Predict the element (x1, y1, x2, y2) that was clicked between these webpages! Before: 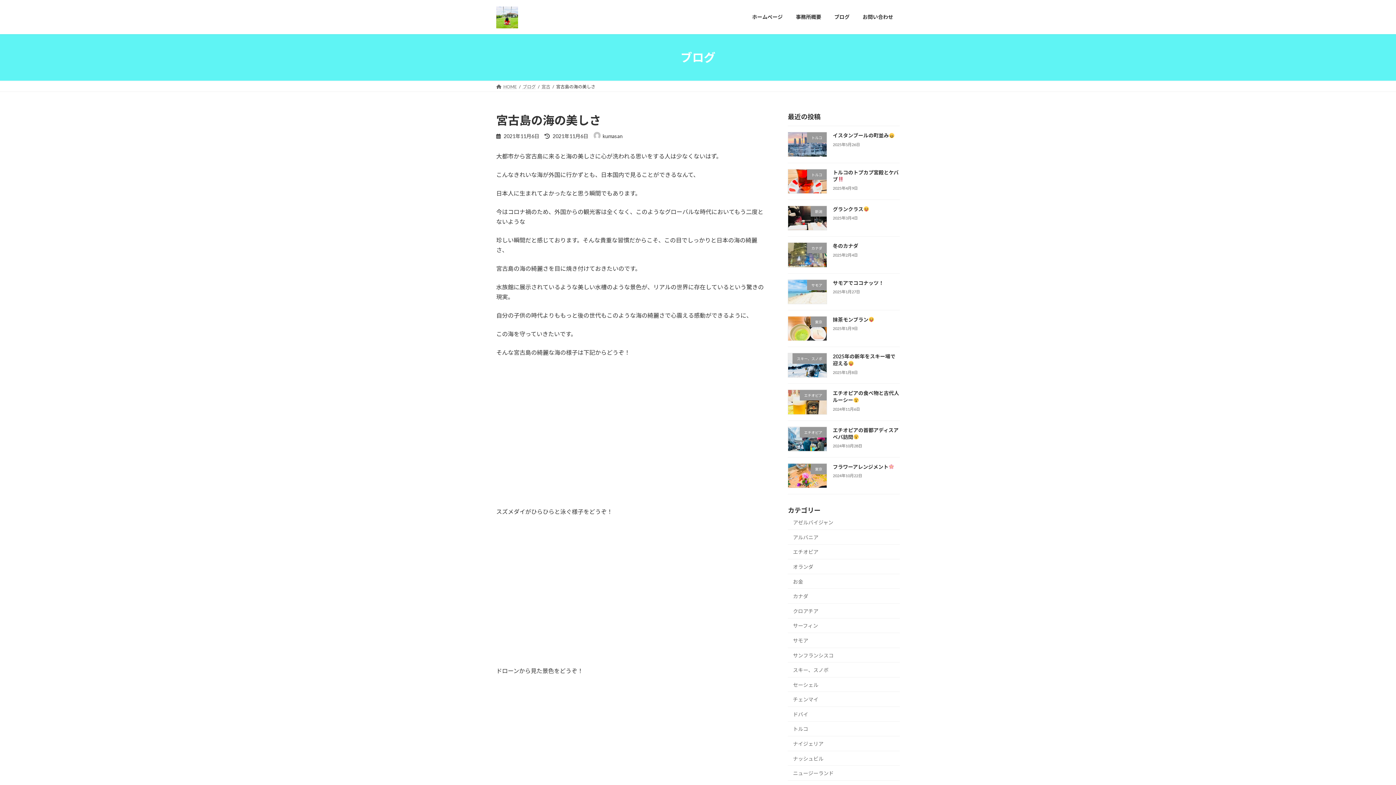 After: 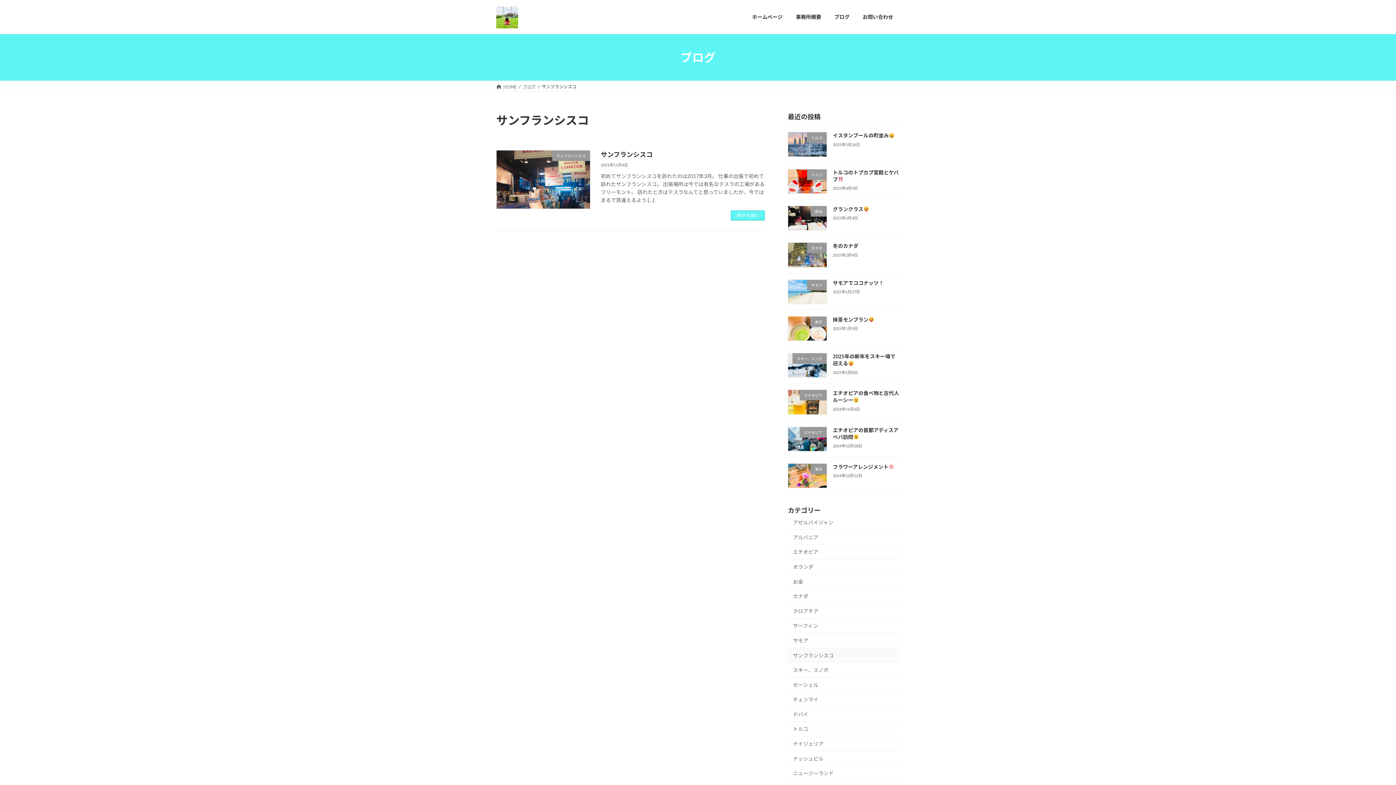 Action: bbox: (788, 648, 900, 663) label: サンフランシスコ